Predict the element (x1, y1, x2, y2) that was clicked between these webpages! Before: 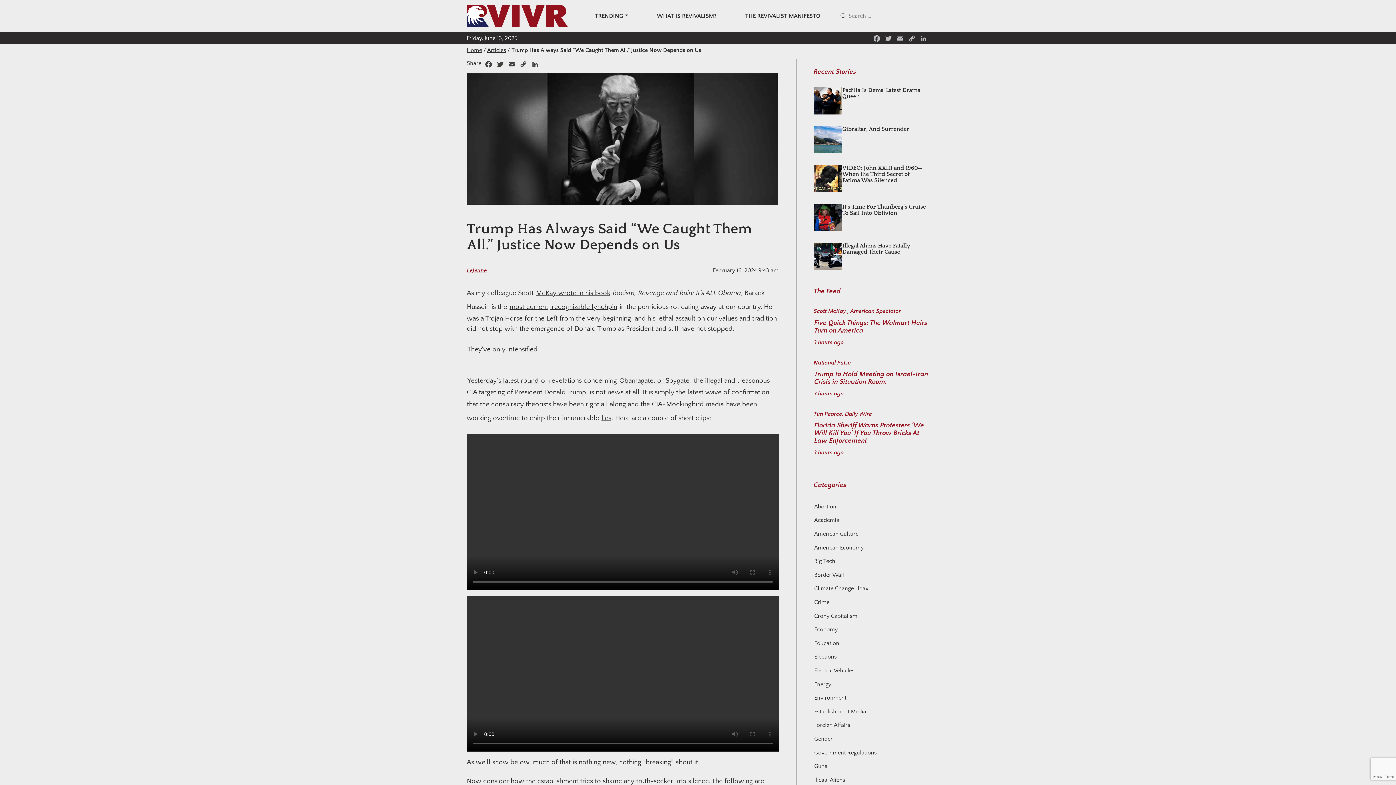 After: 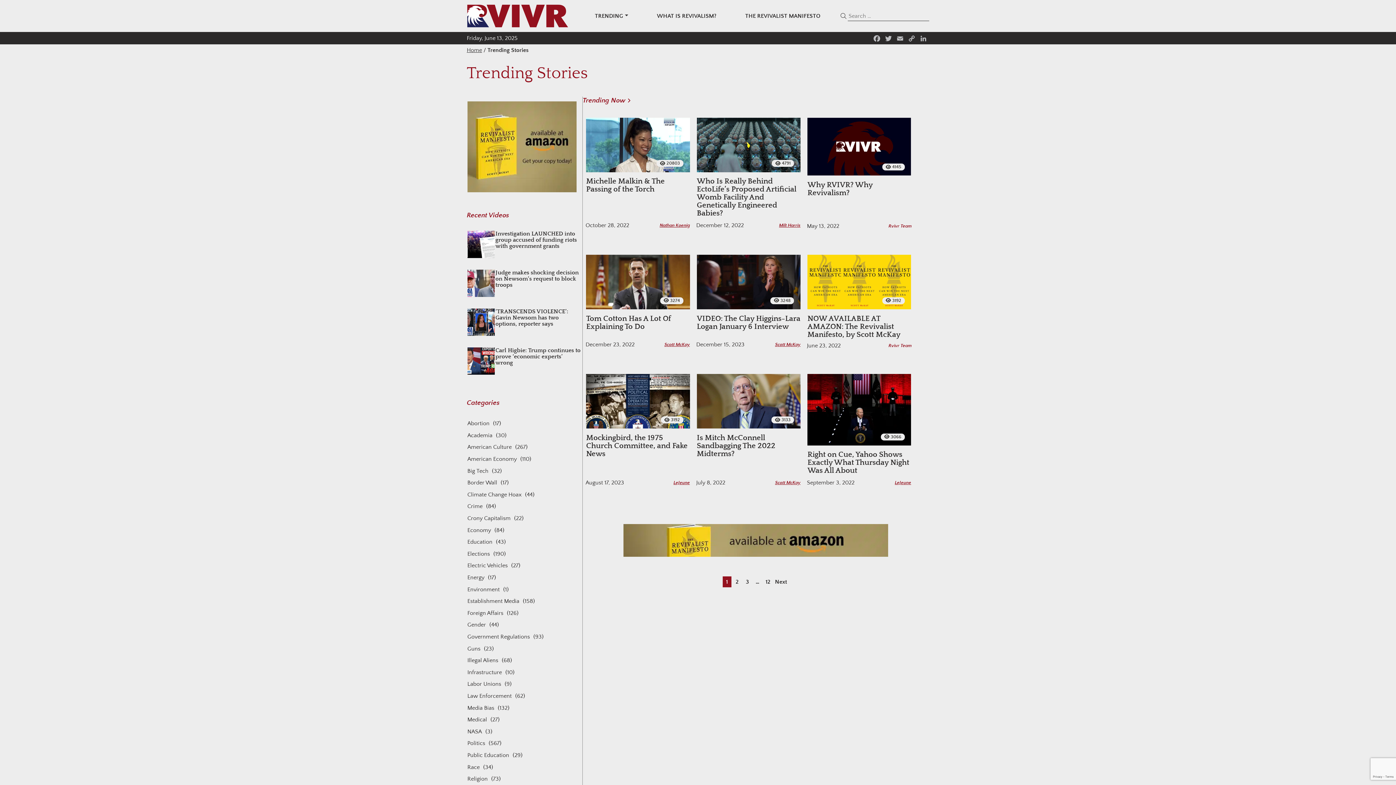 Action: bbox: (589, 8, 634, 23) label: TRENDING